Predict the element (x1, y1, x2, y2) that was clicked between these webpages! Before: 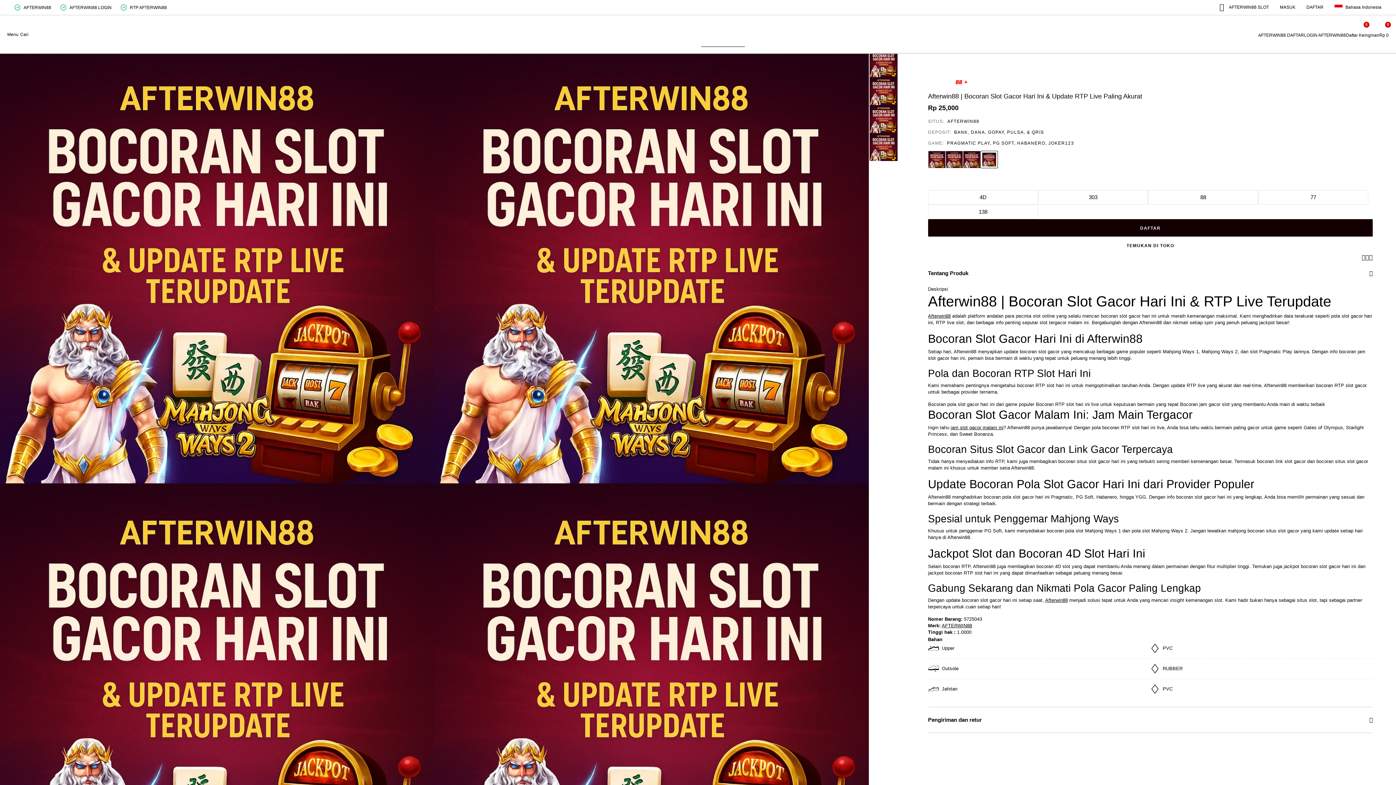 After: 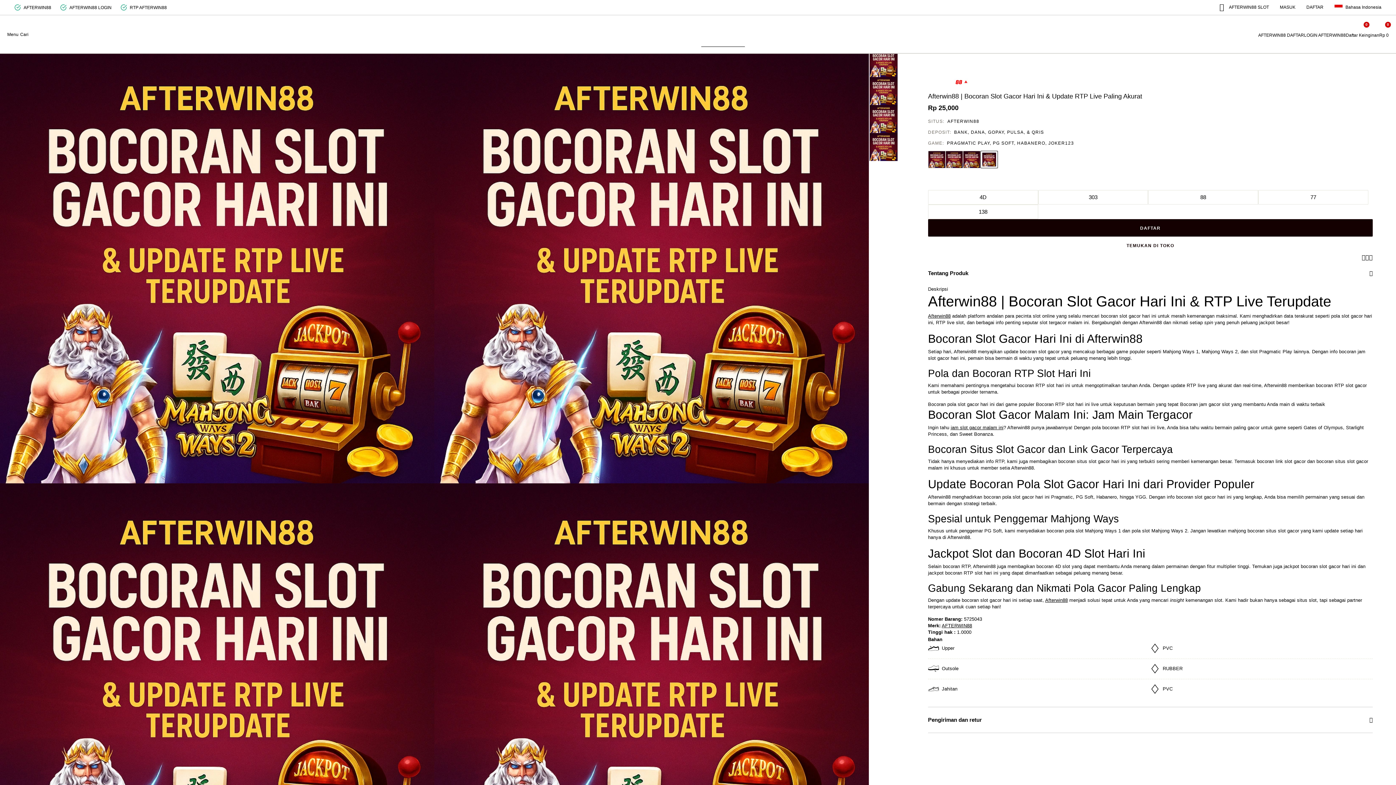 Action: label: jam slot gacor malam ini bbox: (950, 425, 1003, 430)